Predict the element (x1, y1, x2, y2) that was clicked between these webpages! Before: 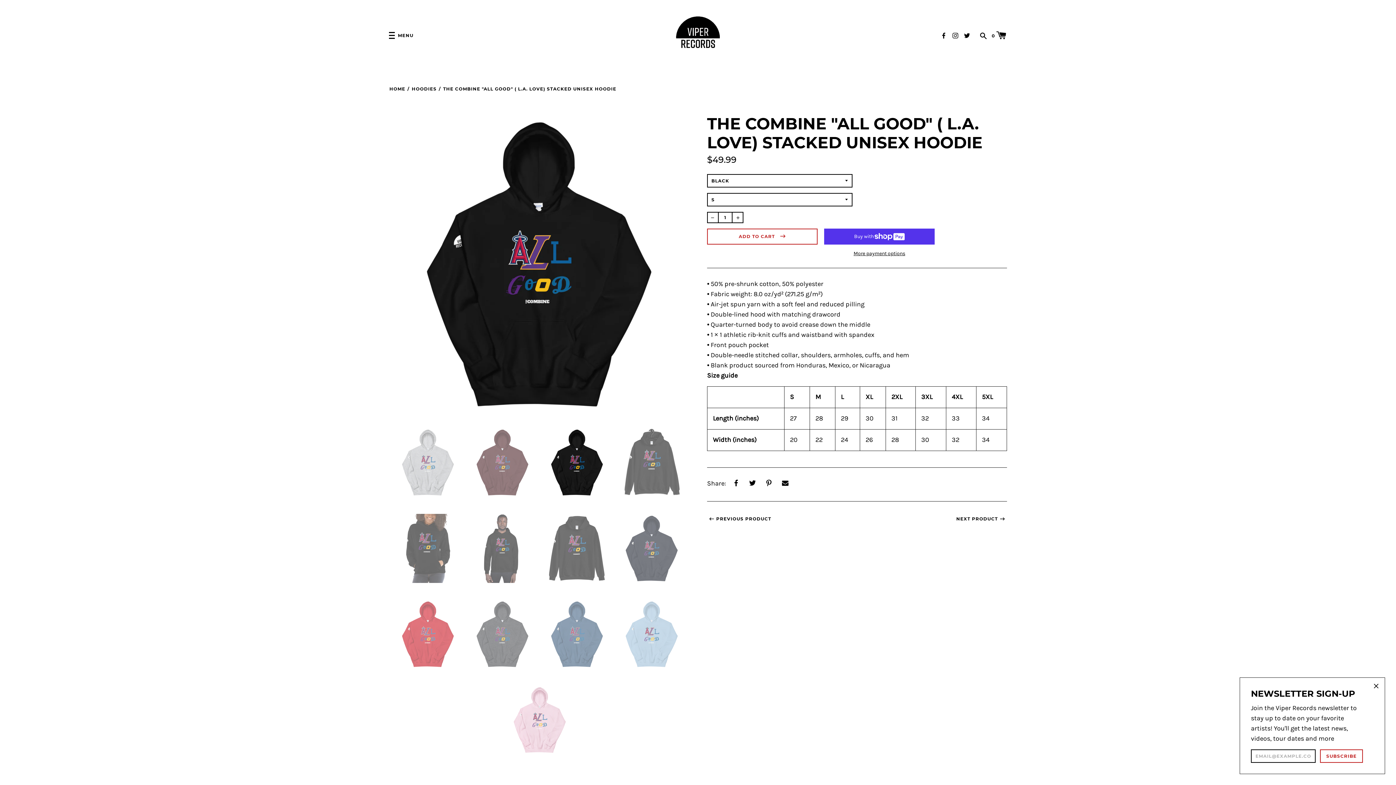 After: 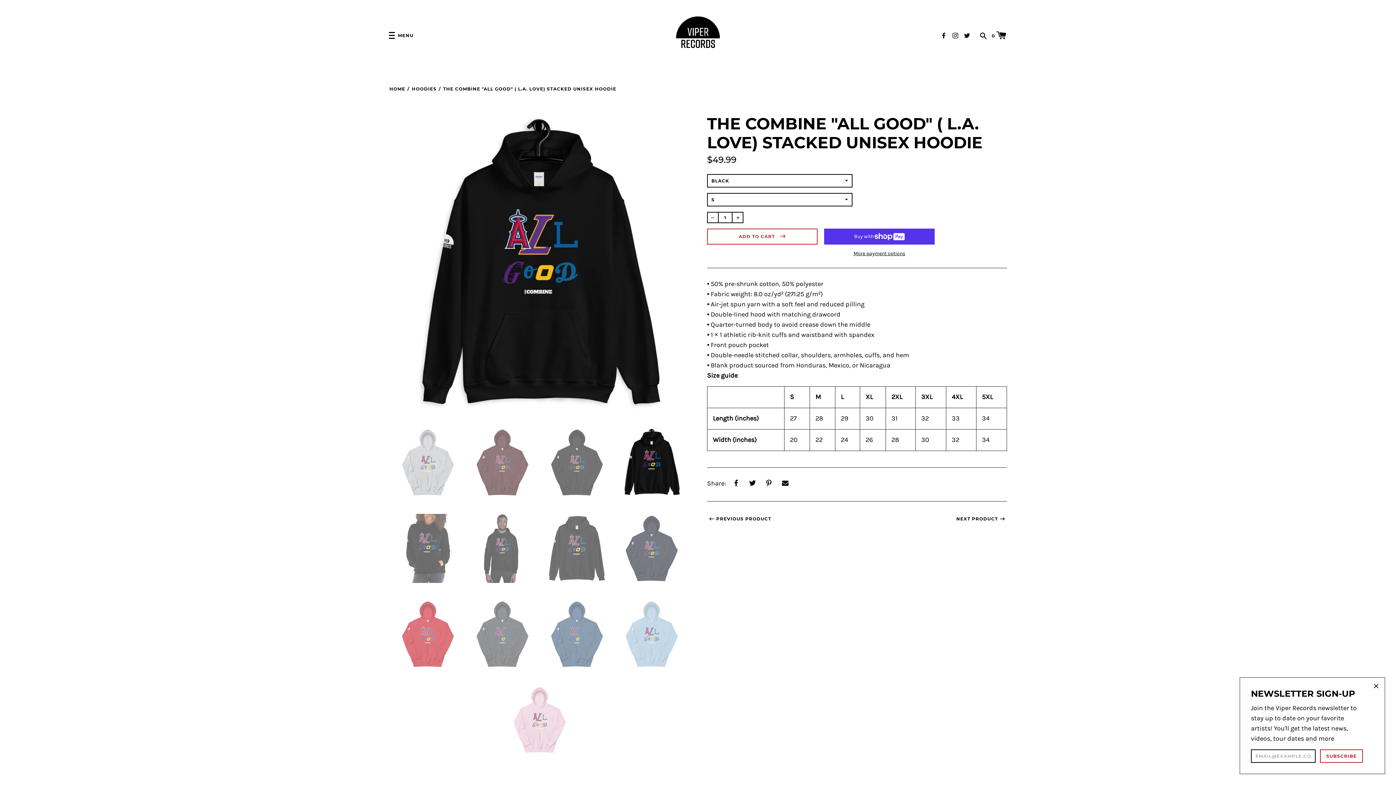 Action: bbox: (617, 428, 686, 497)